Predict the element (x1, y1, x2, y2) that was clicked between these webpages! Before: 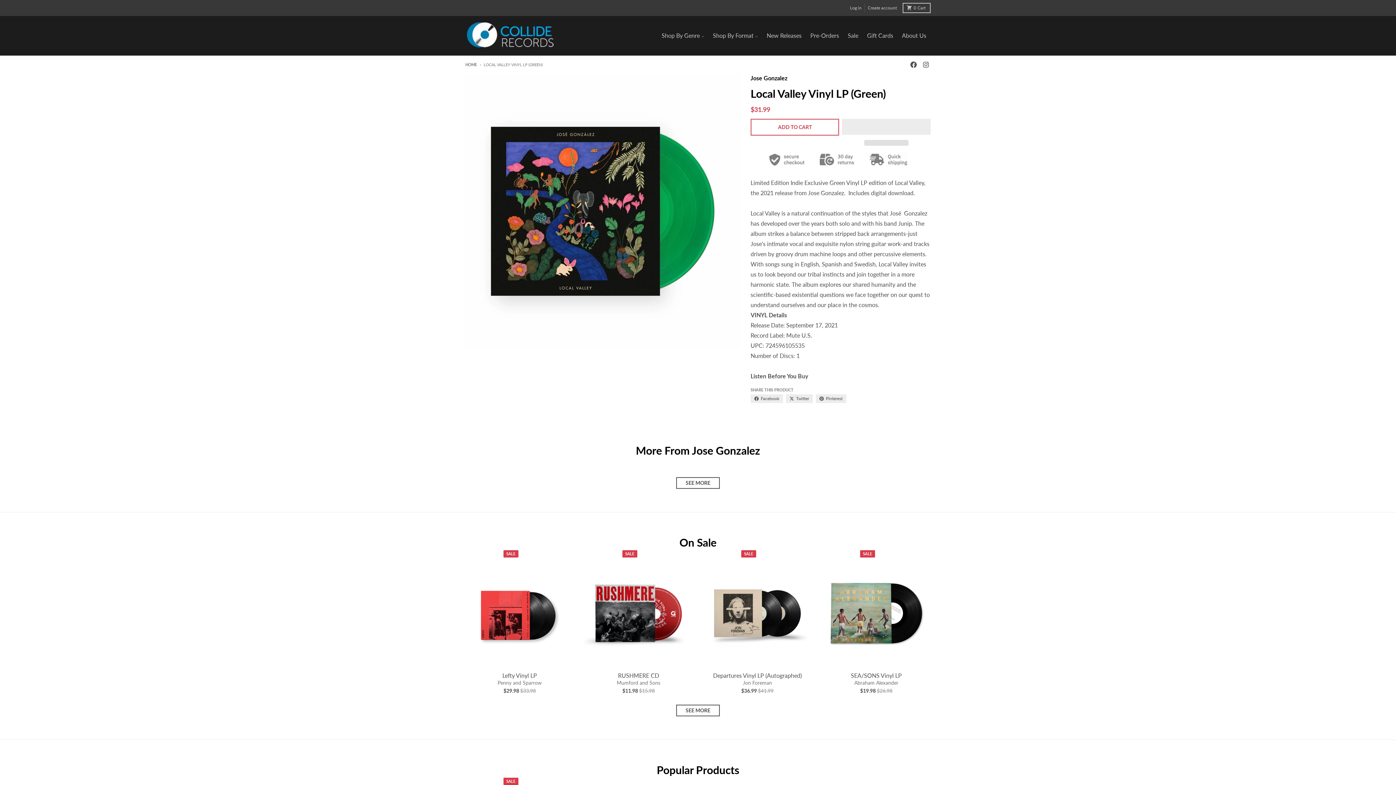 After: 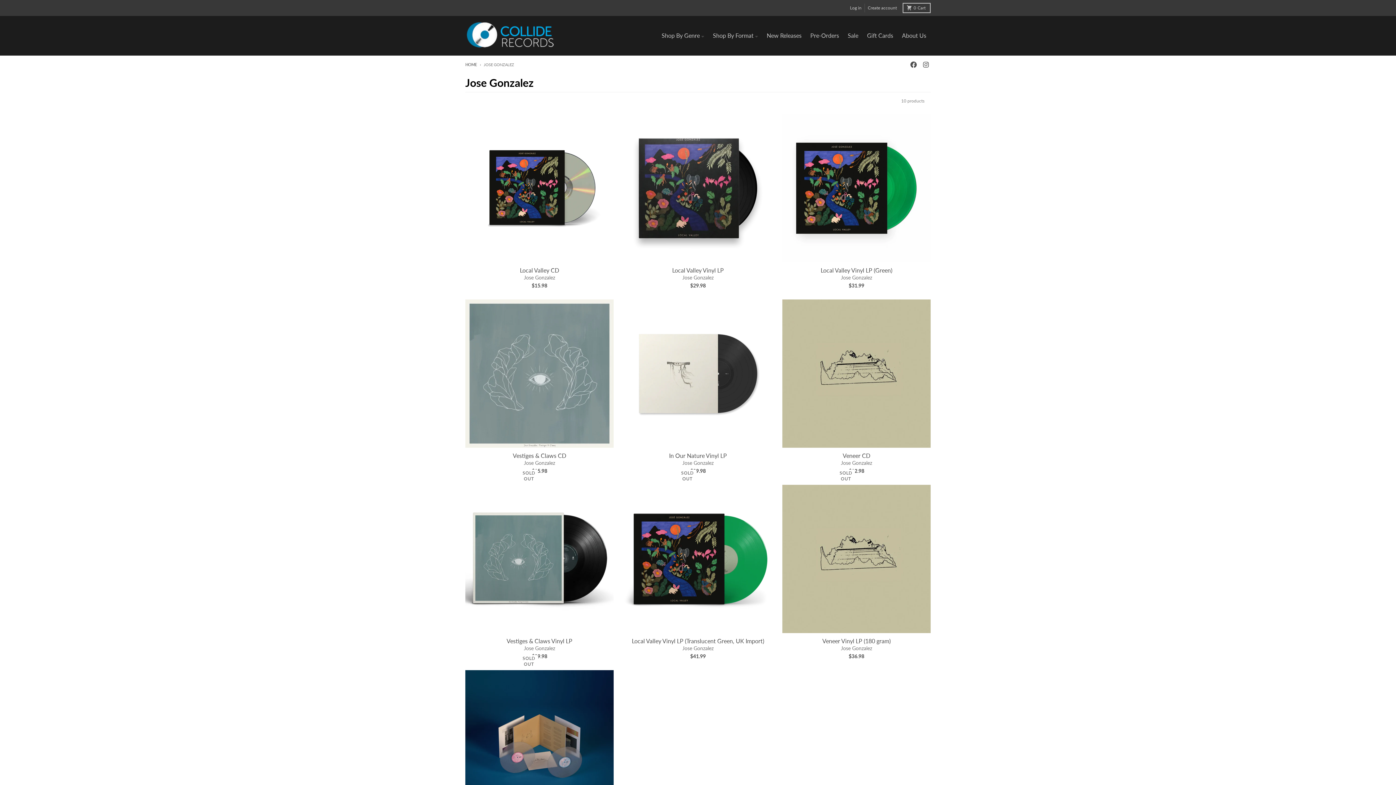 Action: bbox: (676, 477, 720, 489) label: SEE MORE